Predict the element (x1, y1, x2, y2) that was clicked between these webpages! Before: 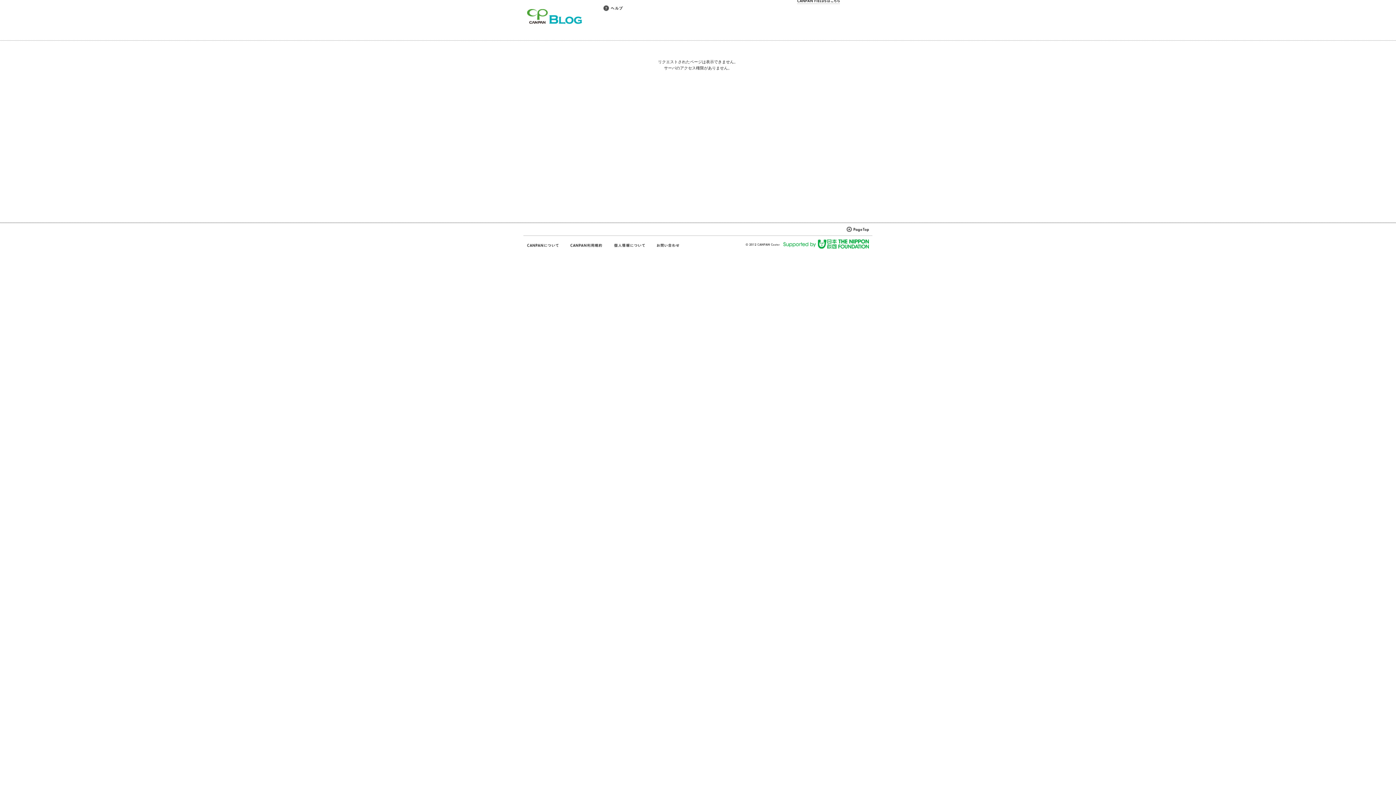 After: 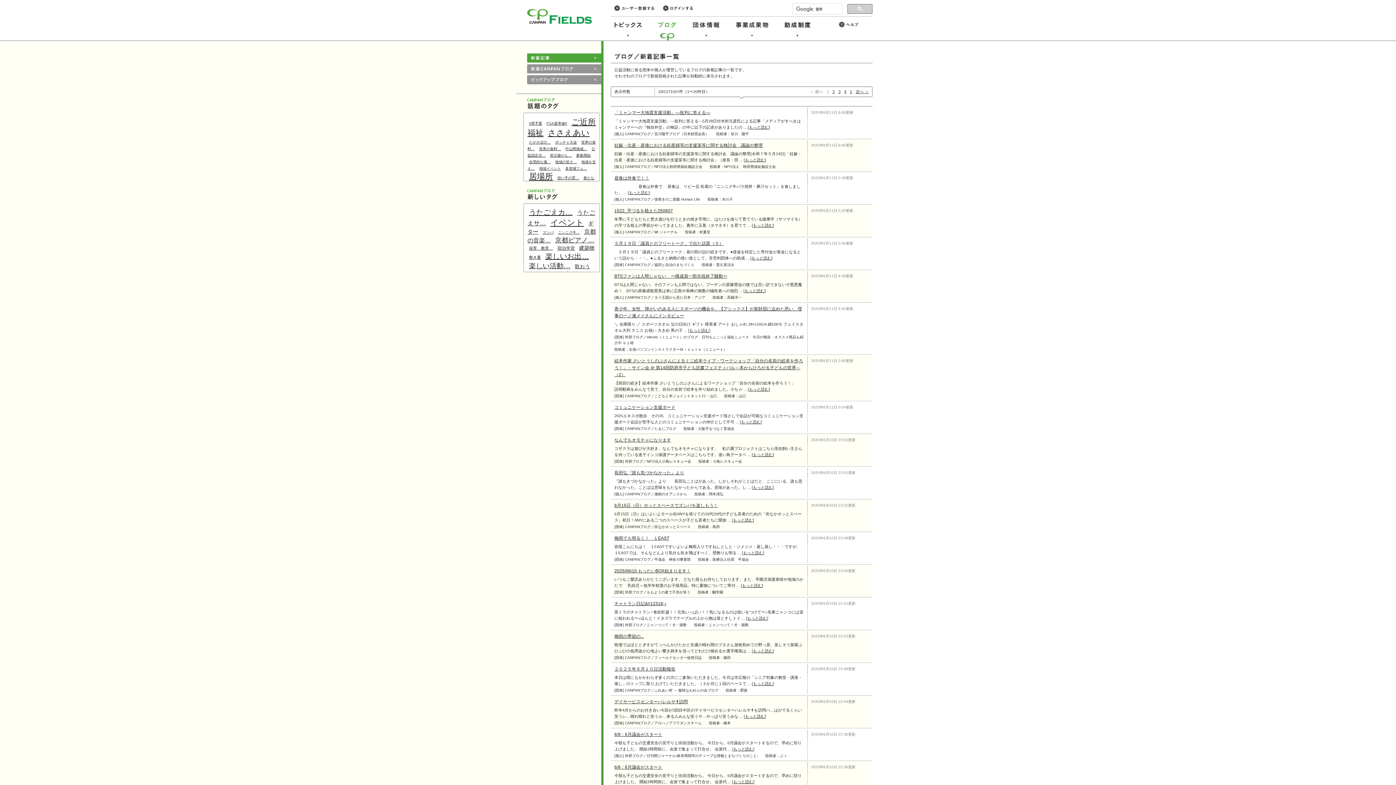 Action: bbox: (527, 20, 582, 25)